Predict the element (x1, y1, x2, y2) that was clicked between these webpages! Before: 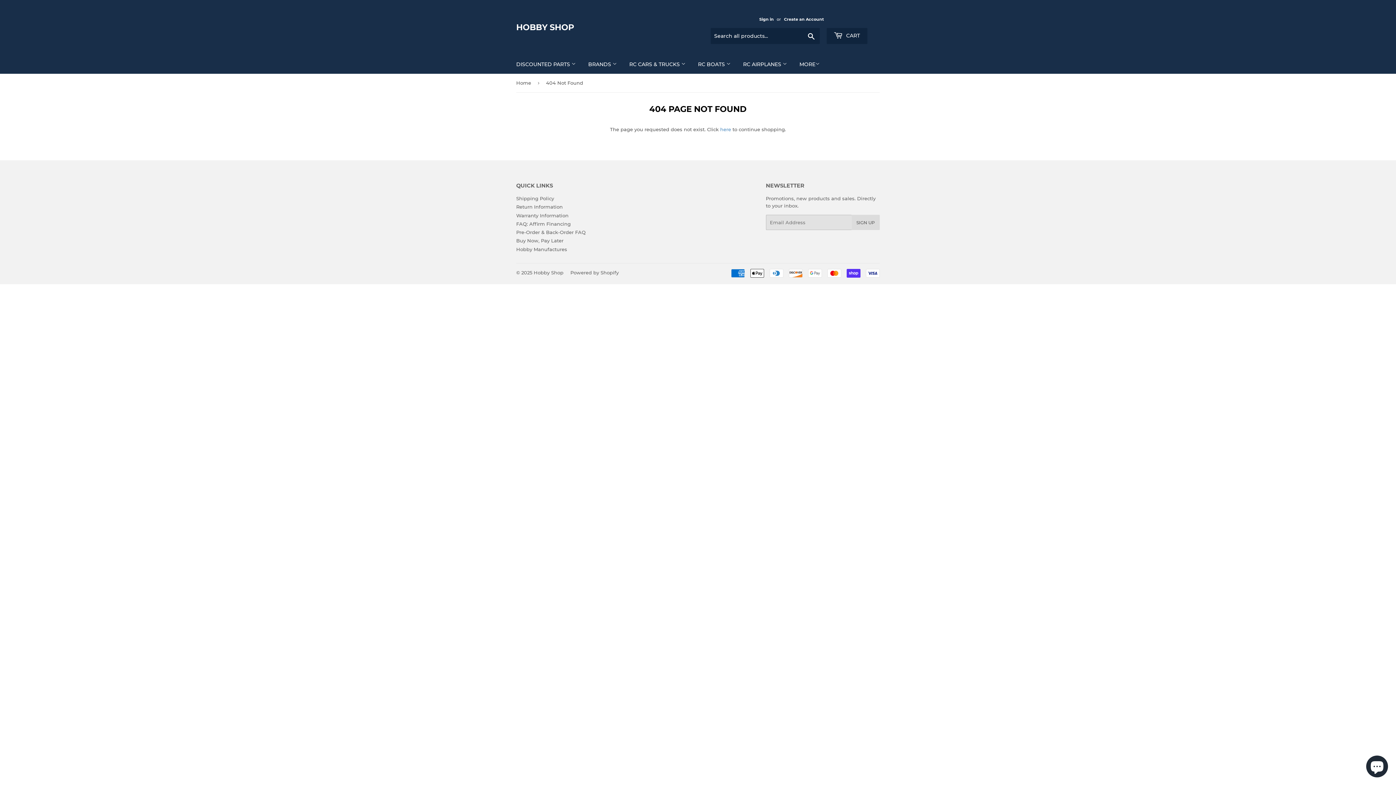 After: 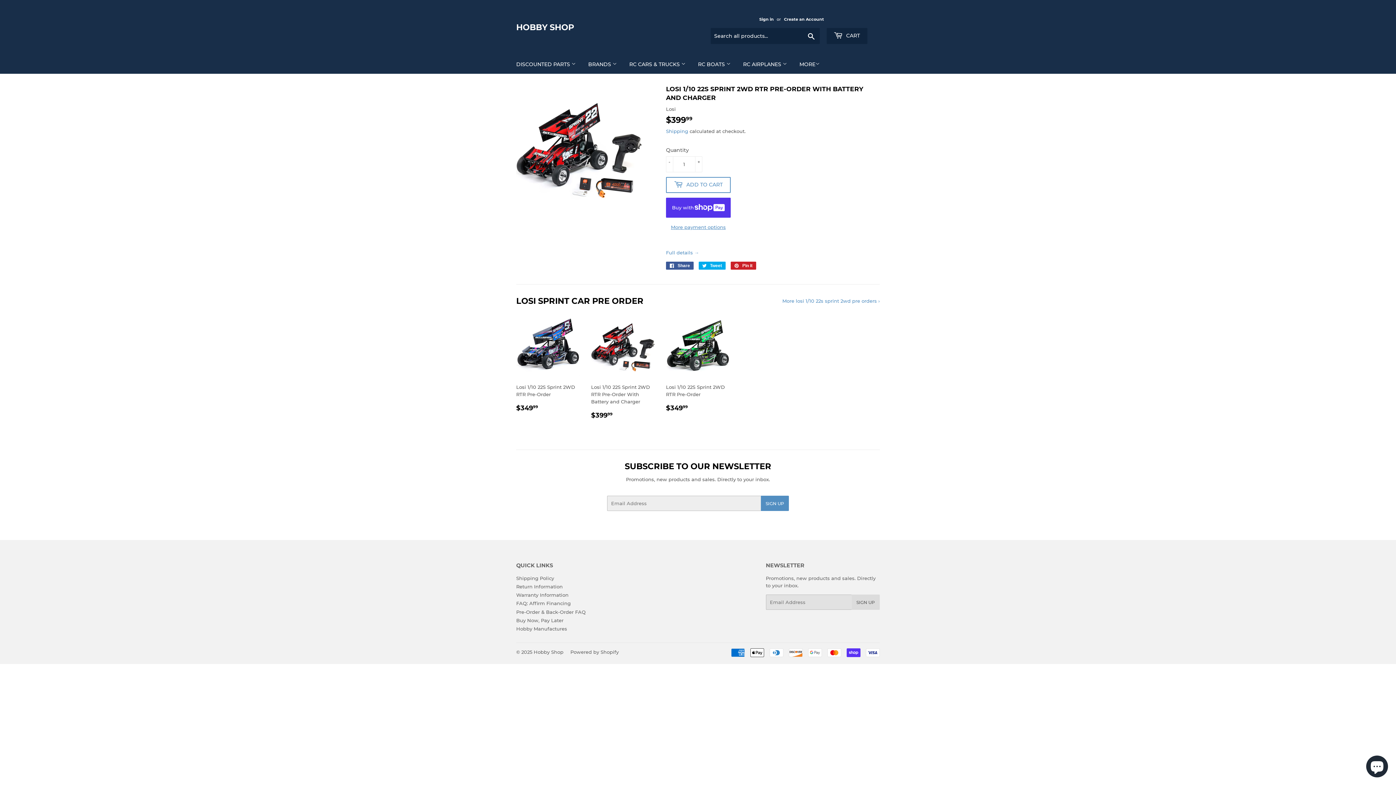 Action: bbox: (516, 21, 698, 33) label: HOBBY SHOP